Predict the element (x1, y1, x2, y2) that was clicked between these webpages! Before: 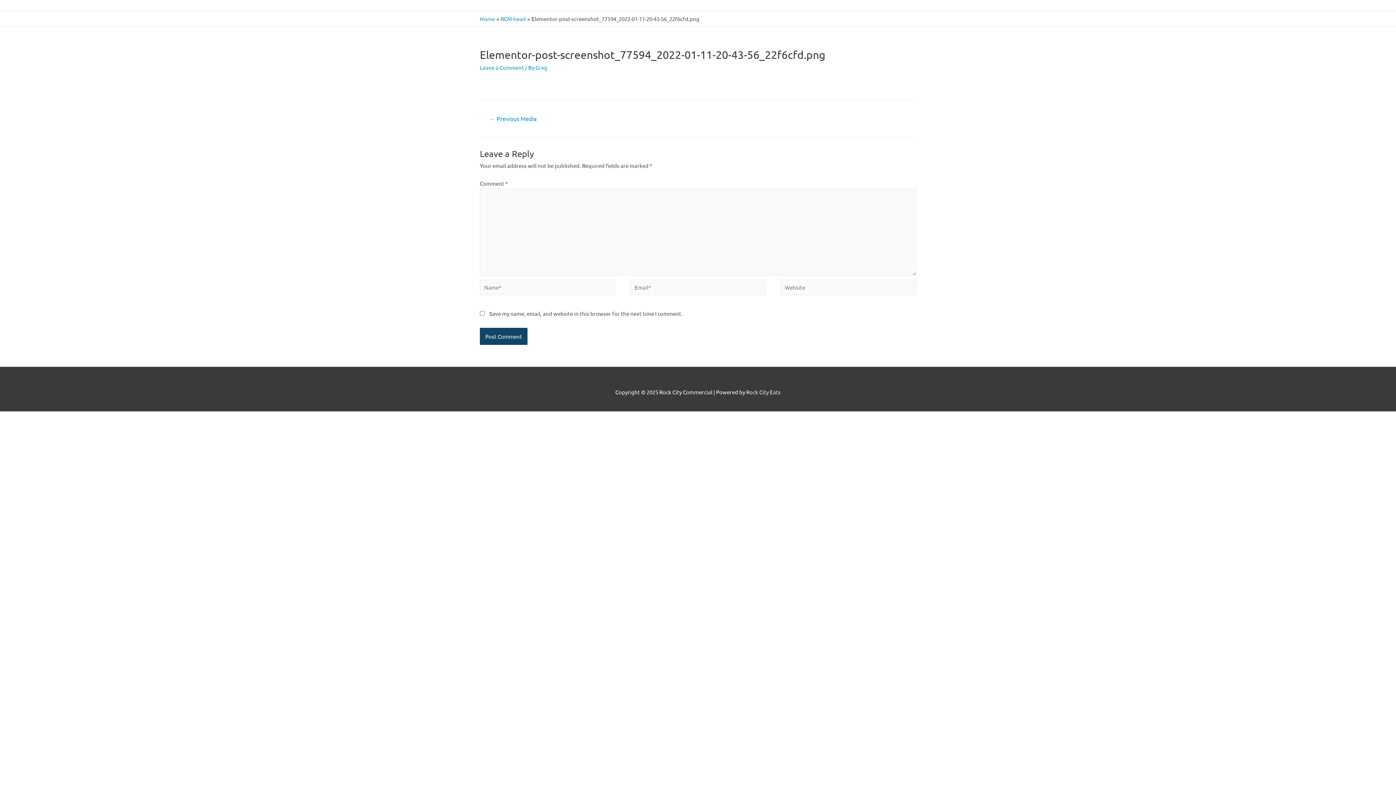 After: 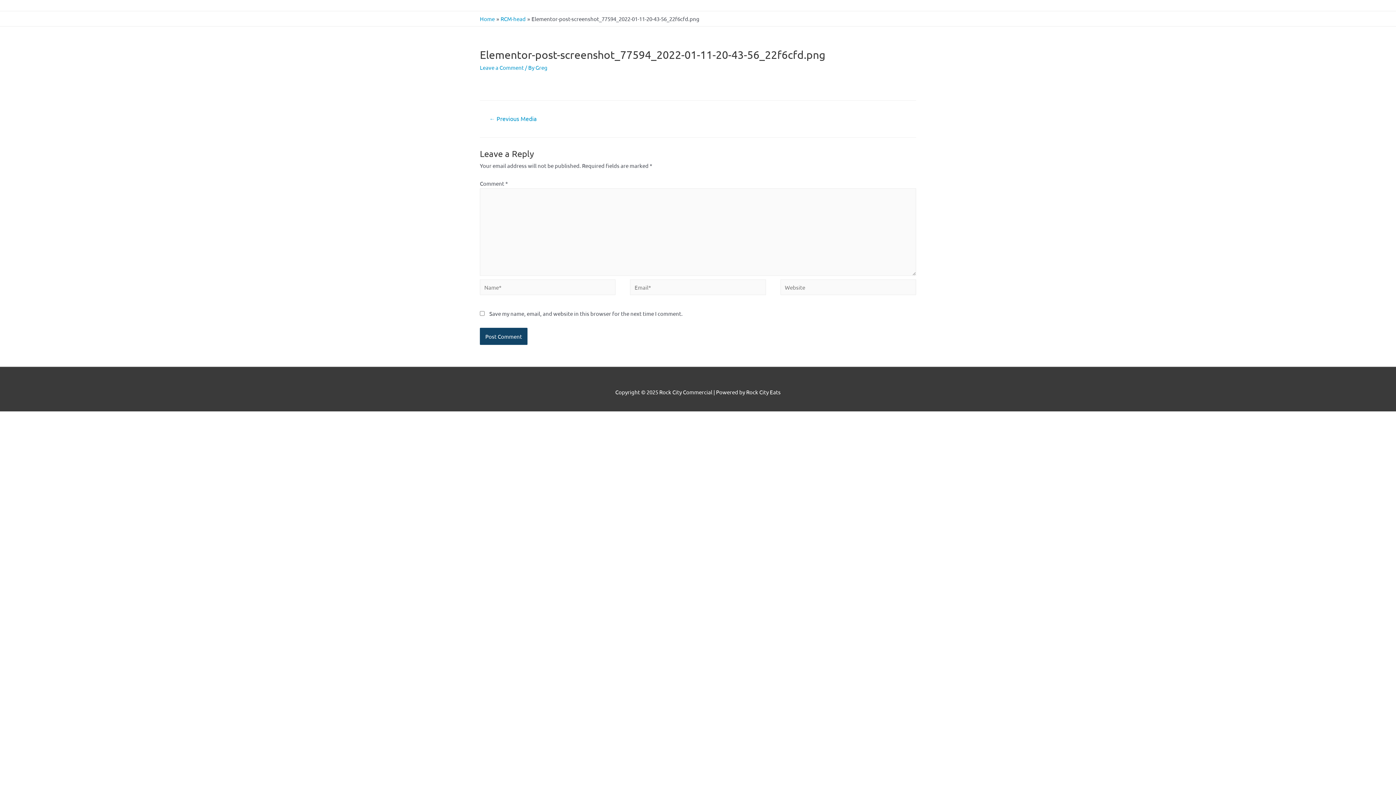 Action: bbox: (746, 388, 780, 395) label: Rock City Eats